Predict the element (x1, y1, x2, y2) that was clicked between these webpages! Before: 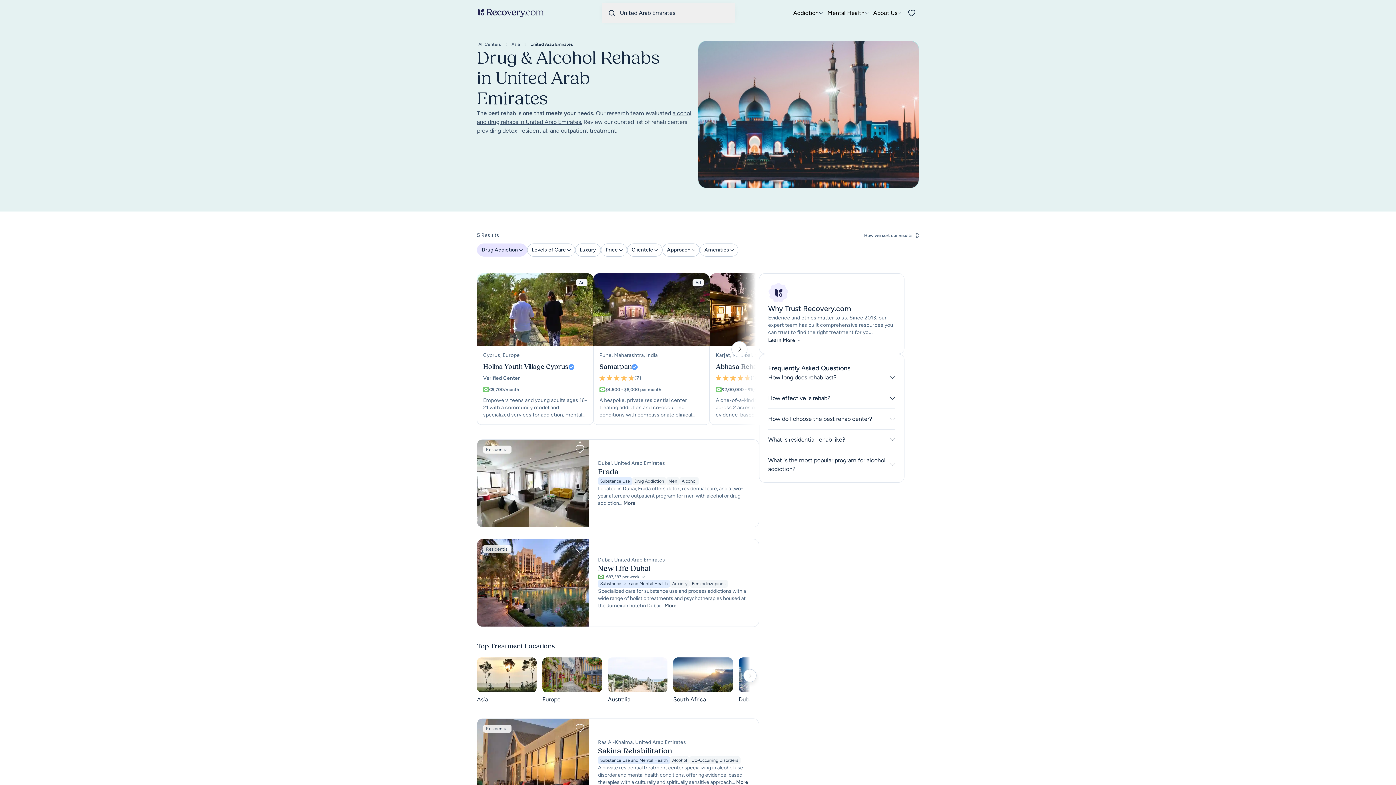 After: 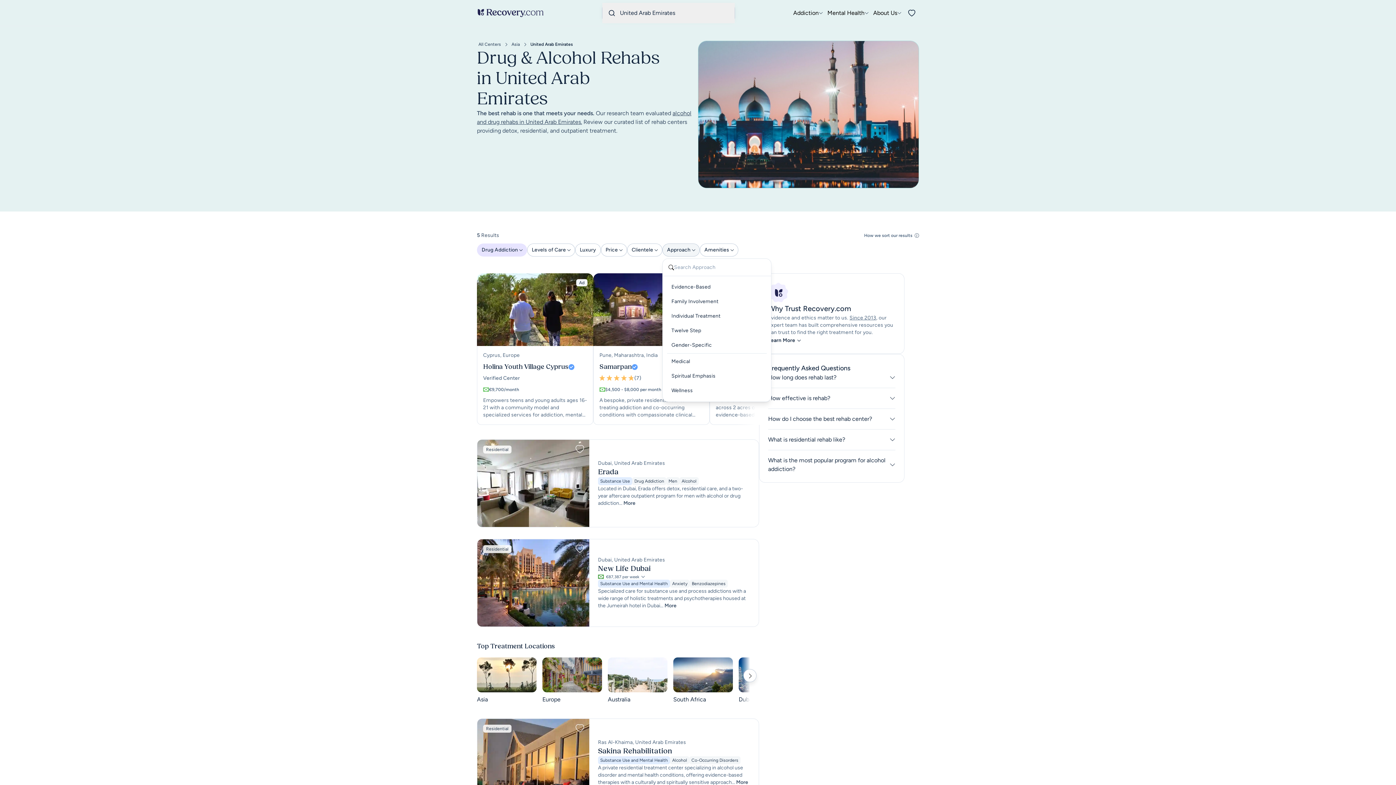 Action: bbox: (662, 243, 699, 256) label: Approach